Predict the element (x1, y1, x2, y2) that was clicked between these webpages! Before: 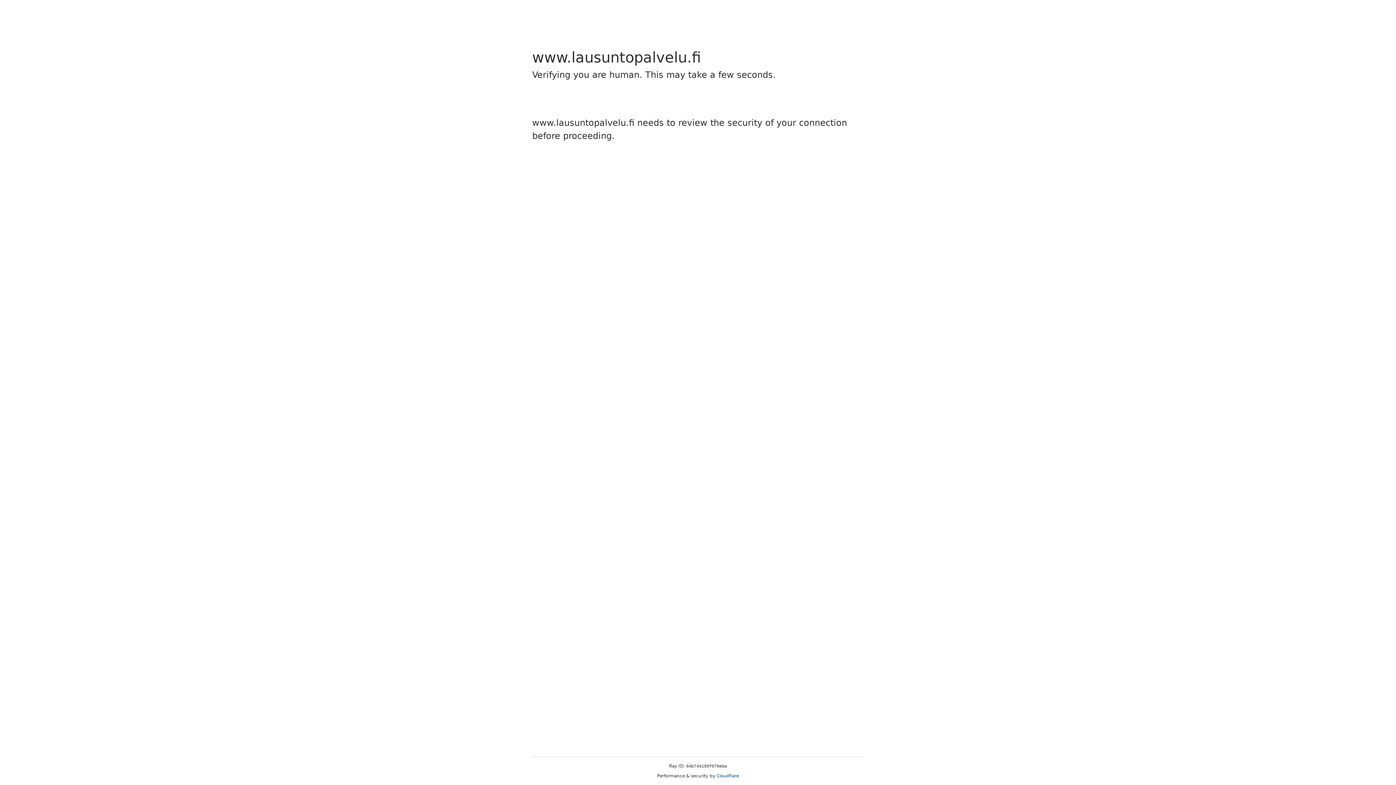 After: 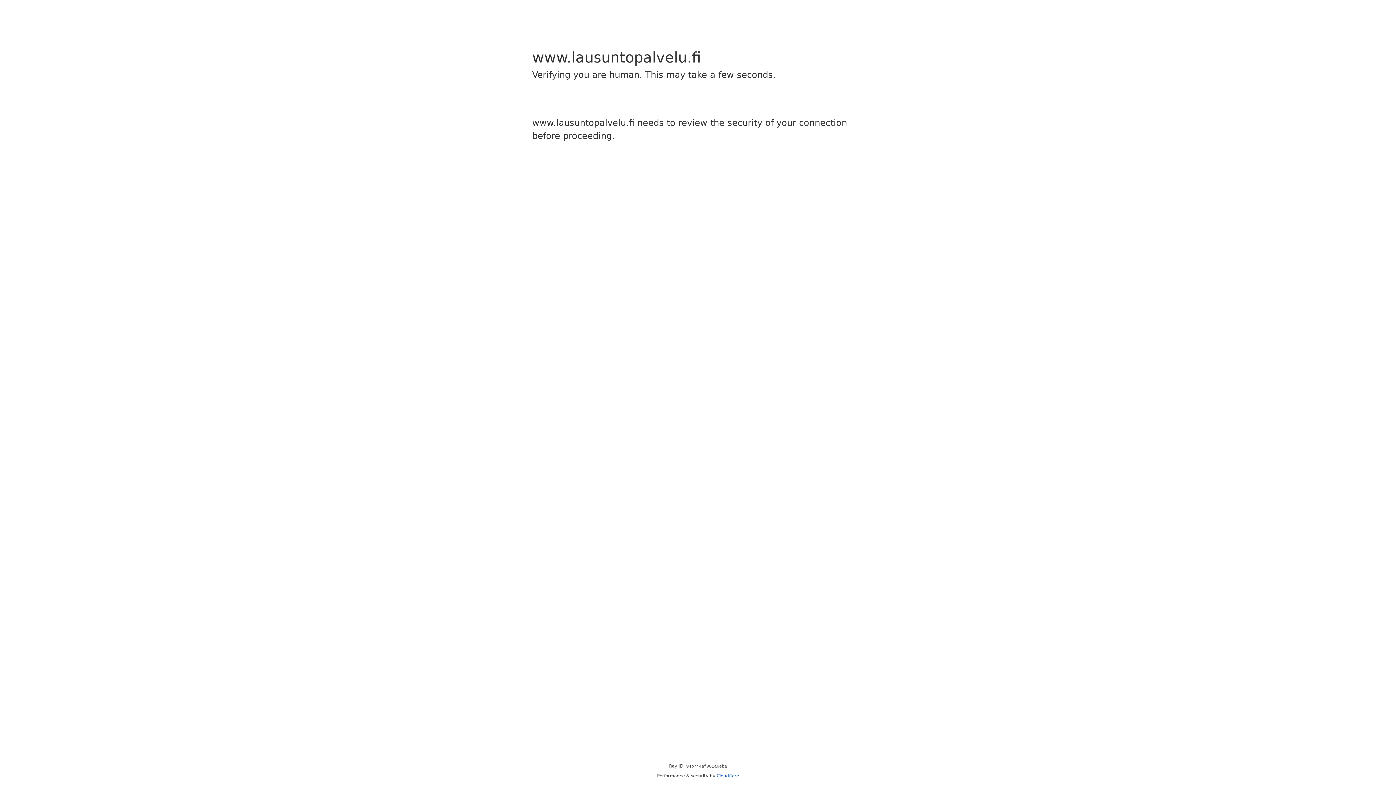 Action: label: Cloudflare bbox: (716, 773, 739, 778)